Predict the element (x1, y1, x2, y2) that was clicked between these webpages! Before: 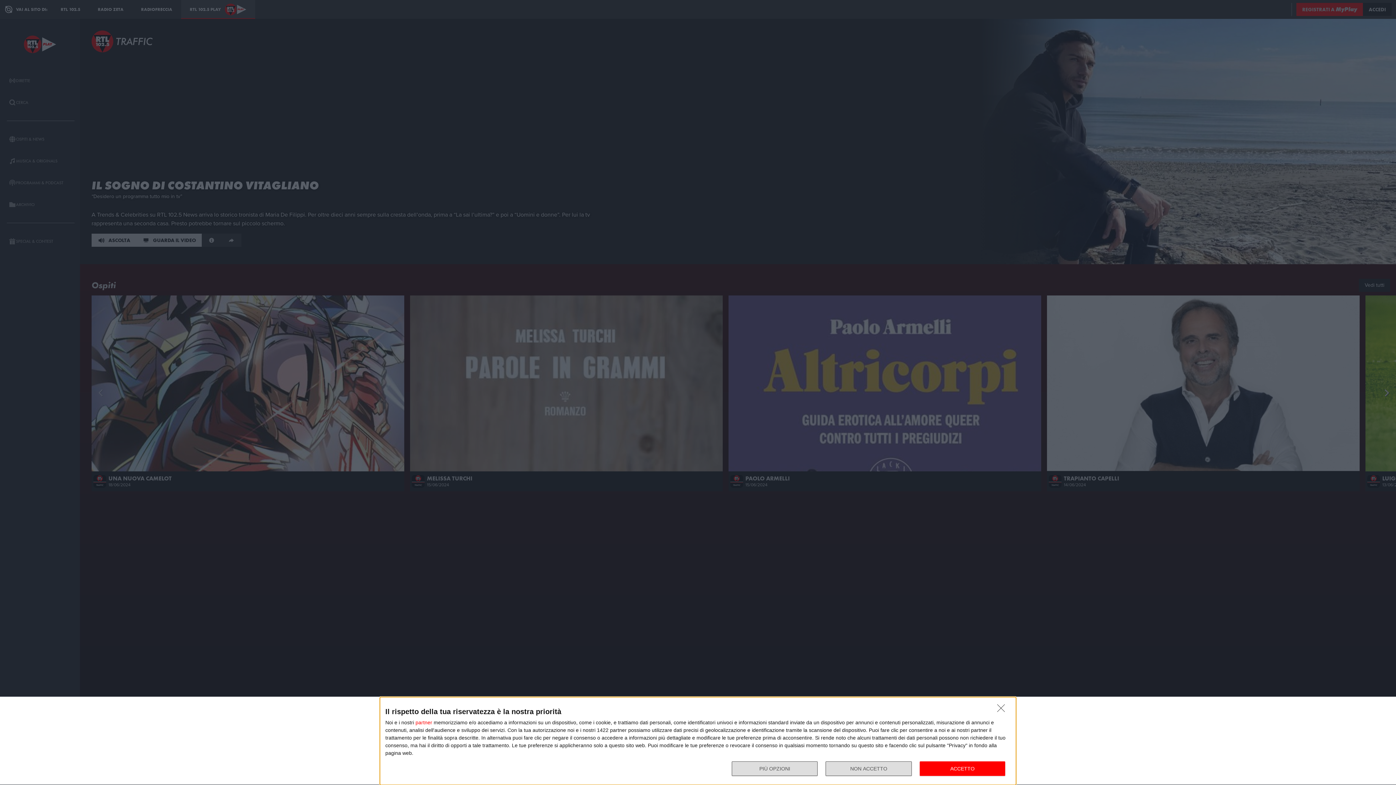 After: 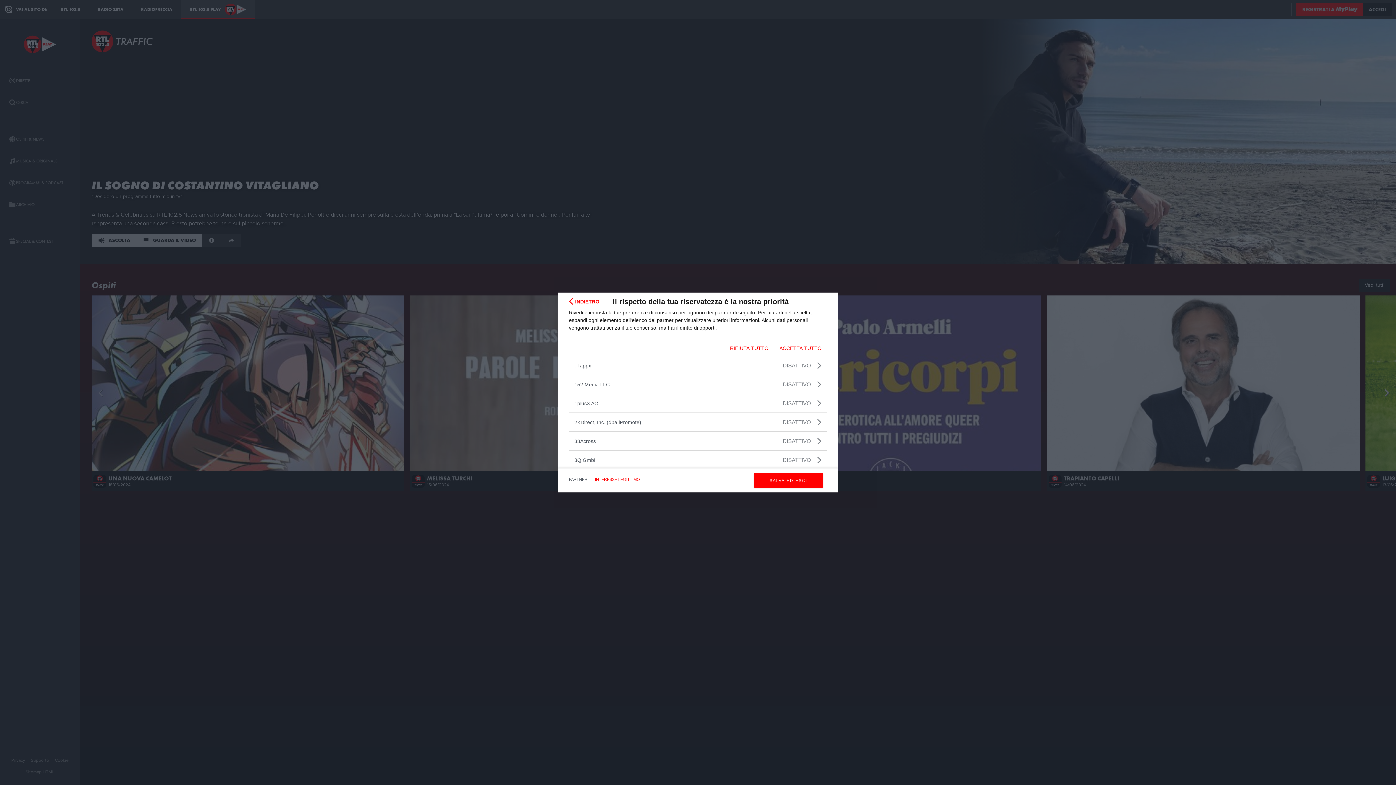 Action: bbox: (415, 720, 432, 725) label: partner